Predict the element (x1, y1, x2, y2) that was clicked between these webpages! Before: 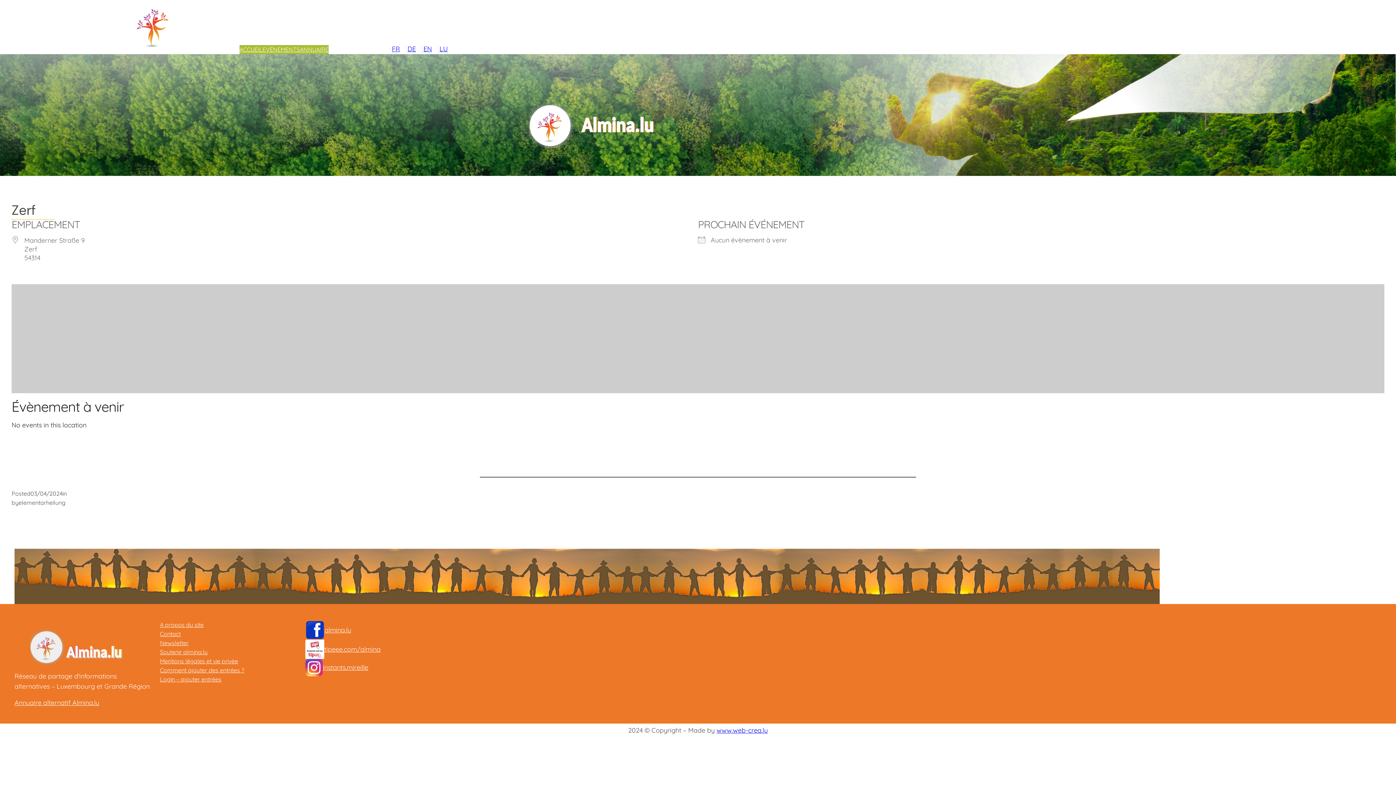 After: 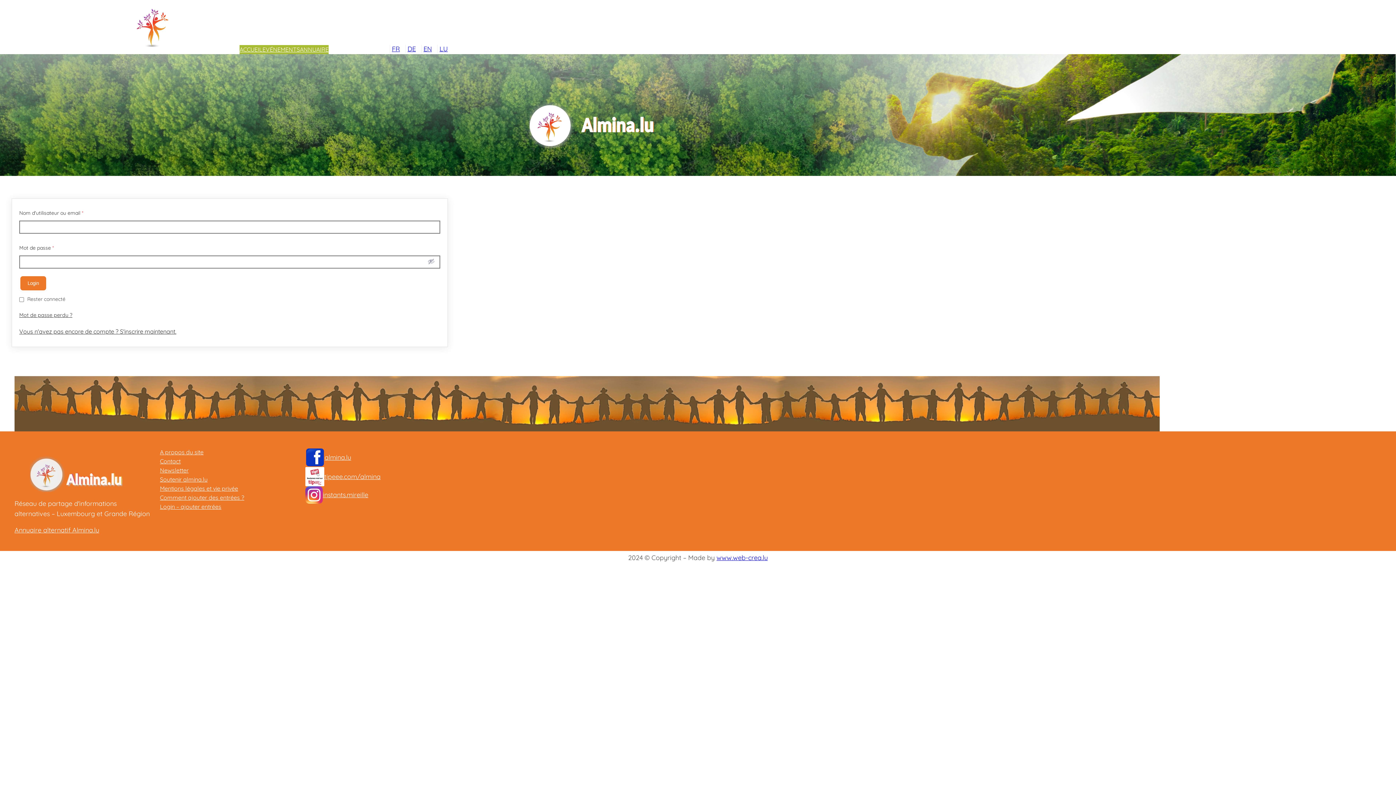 Action: label: Login – ajouter entrées bbox: (160, 675, 221, 684)